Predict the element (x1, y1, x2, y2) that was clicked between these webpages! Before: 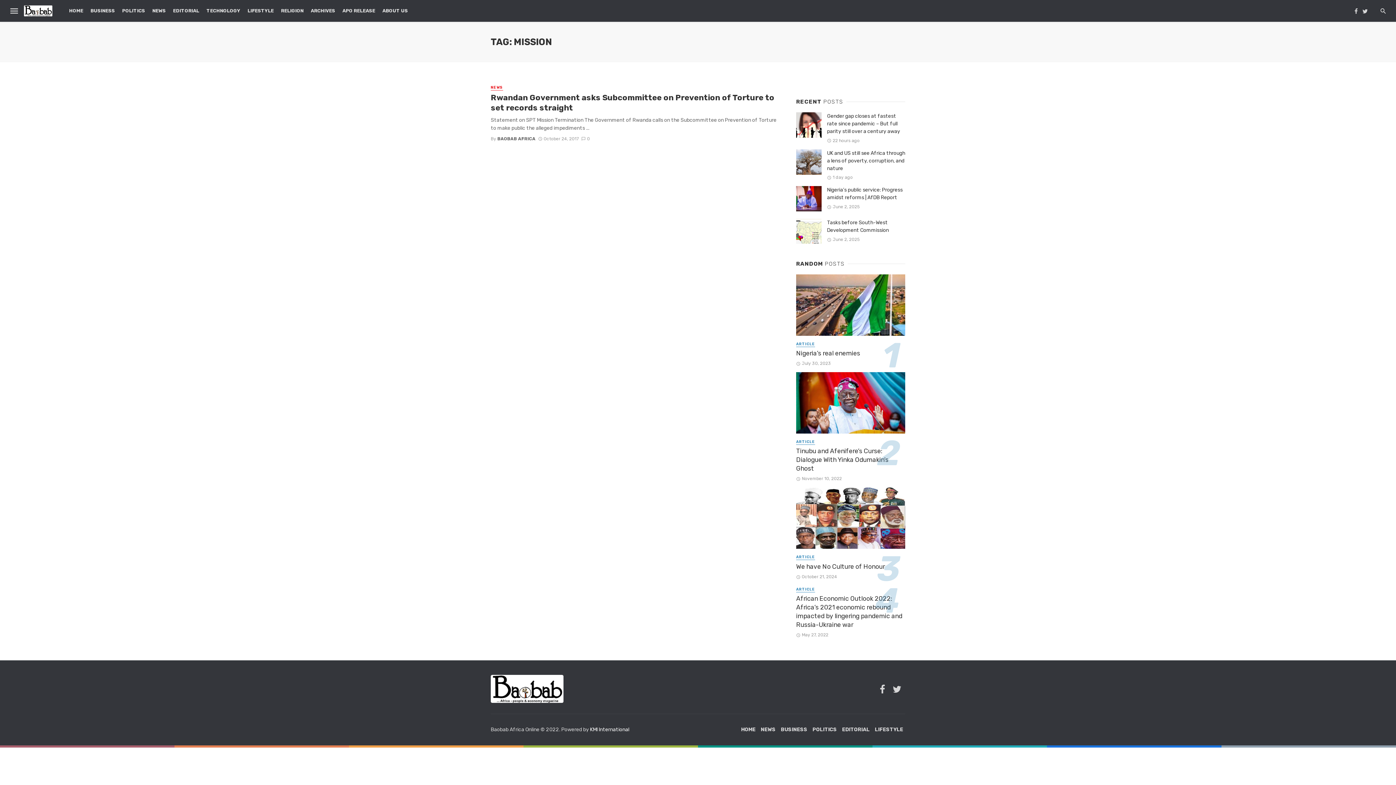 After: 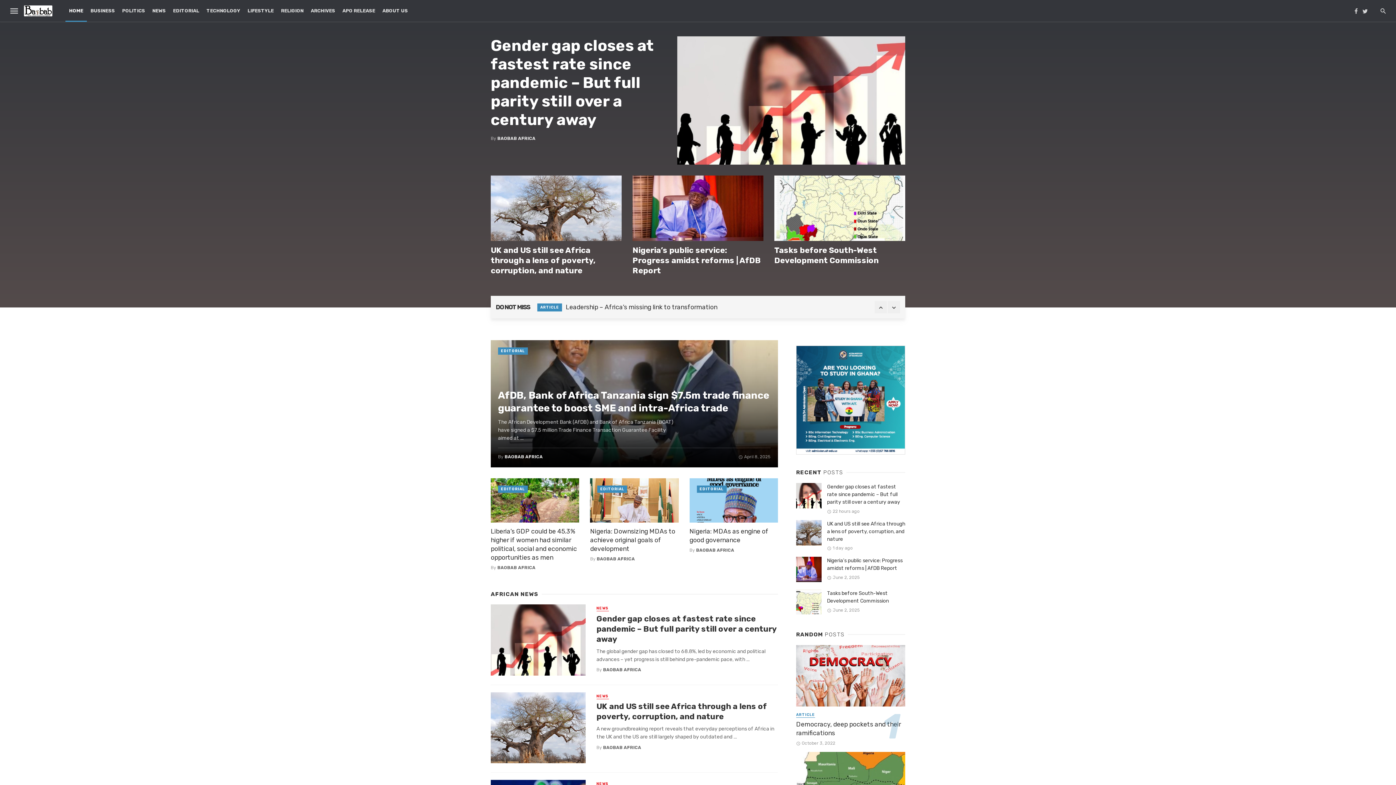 Action: bbox: (741, 726, 755, 733) label: HOME